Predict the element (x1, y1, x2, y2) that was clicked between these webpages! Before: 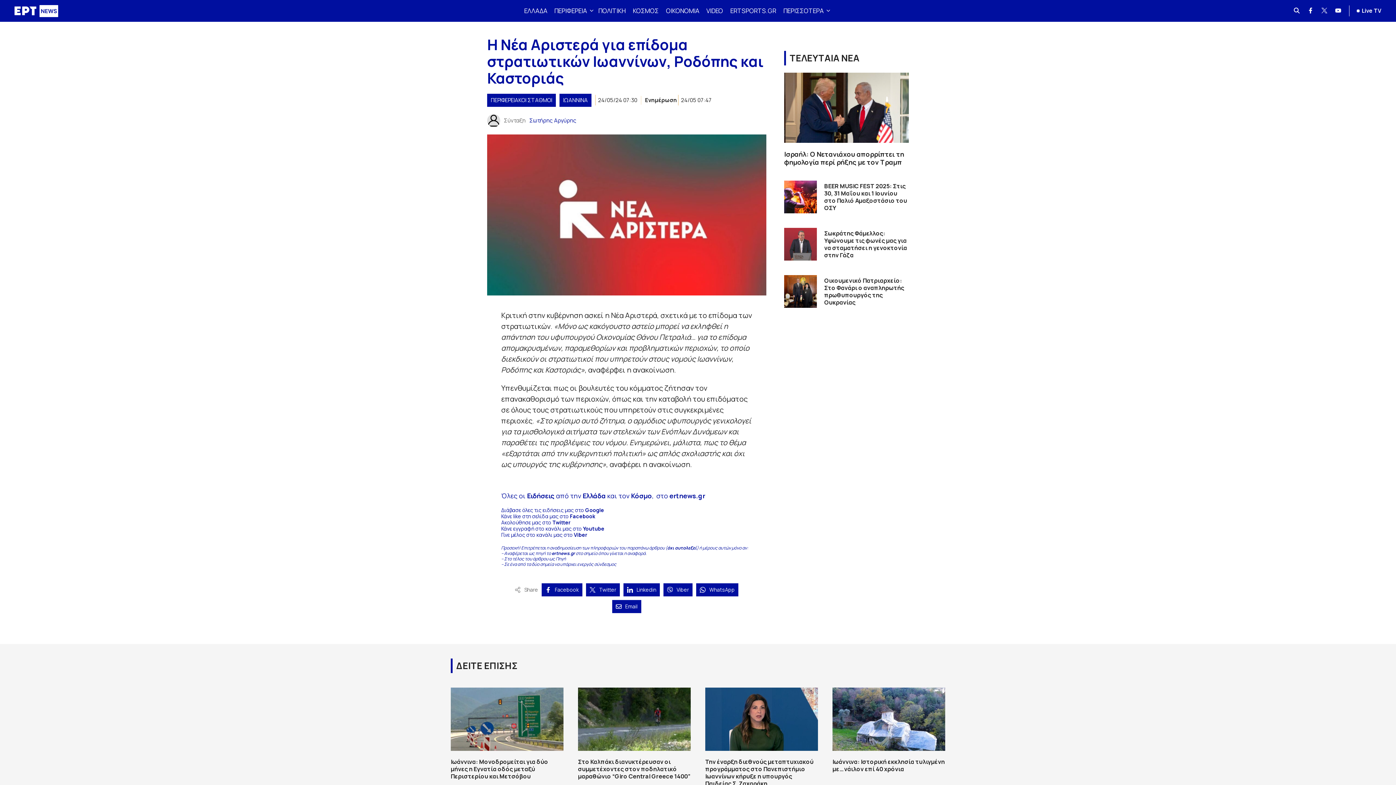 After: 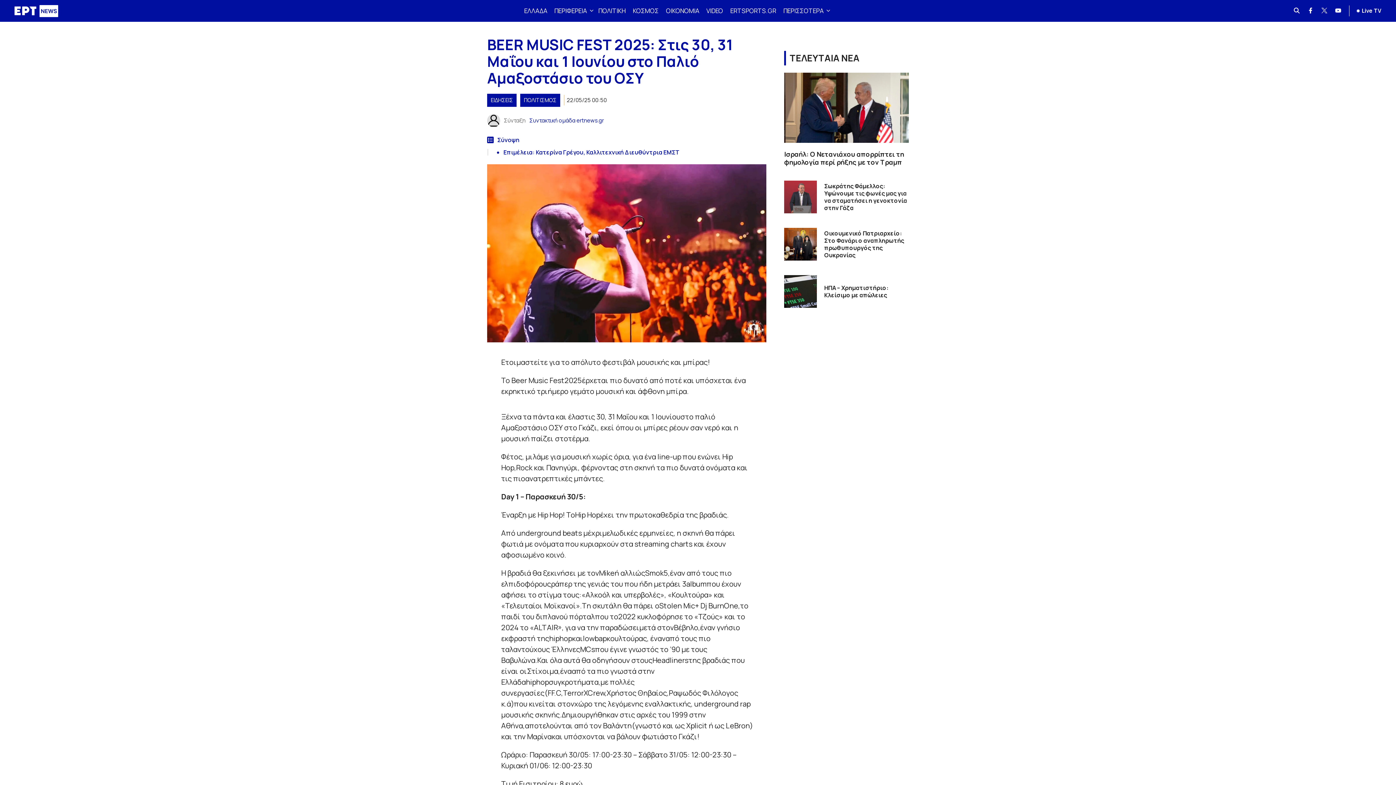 Action: label: BEER MUSIC FEST 2025: Στις 30, 31 Μαΐου και 1 Ιουνίου στο Παλιό Αμαξοστάσιο του ΟΣΥ bbox: (824, 182, 907, 211)